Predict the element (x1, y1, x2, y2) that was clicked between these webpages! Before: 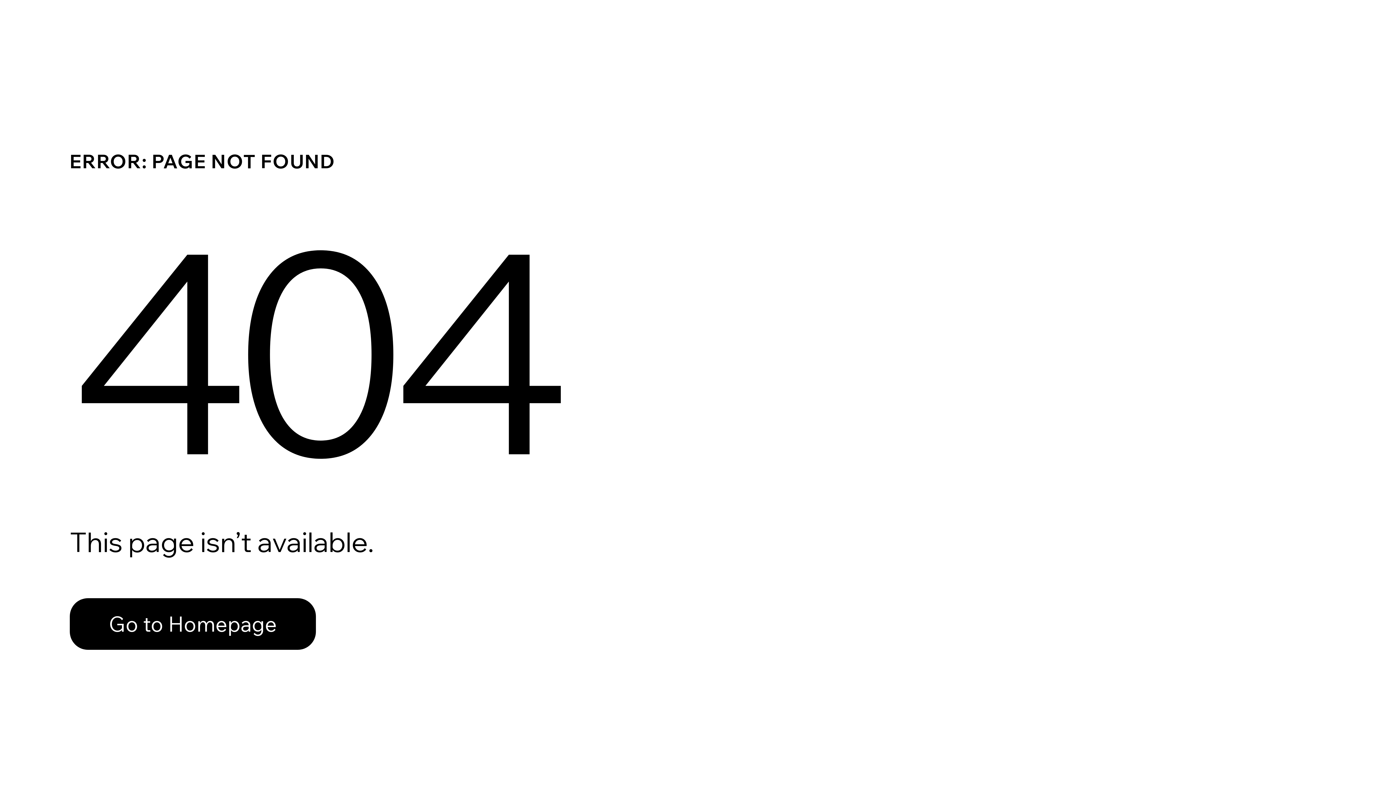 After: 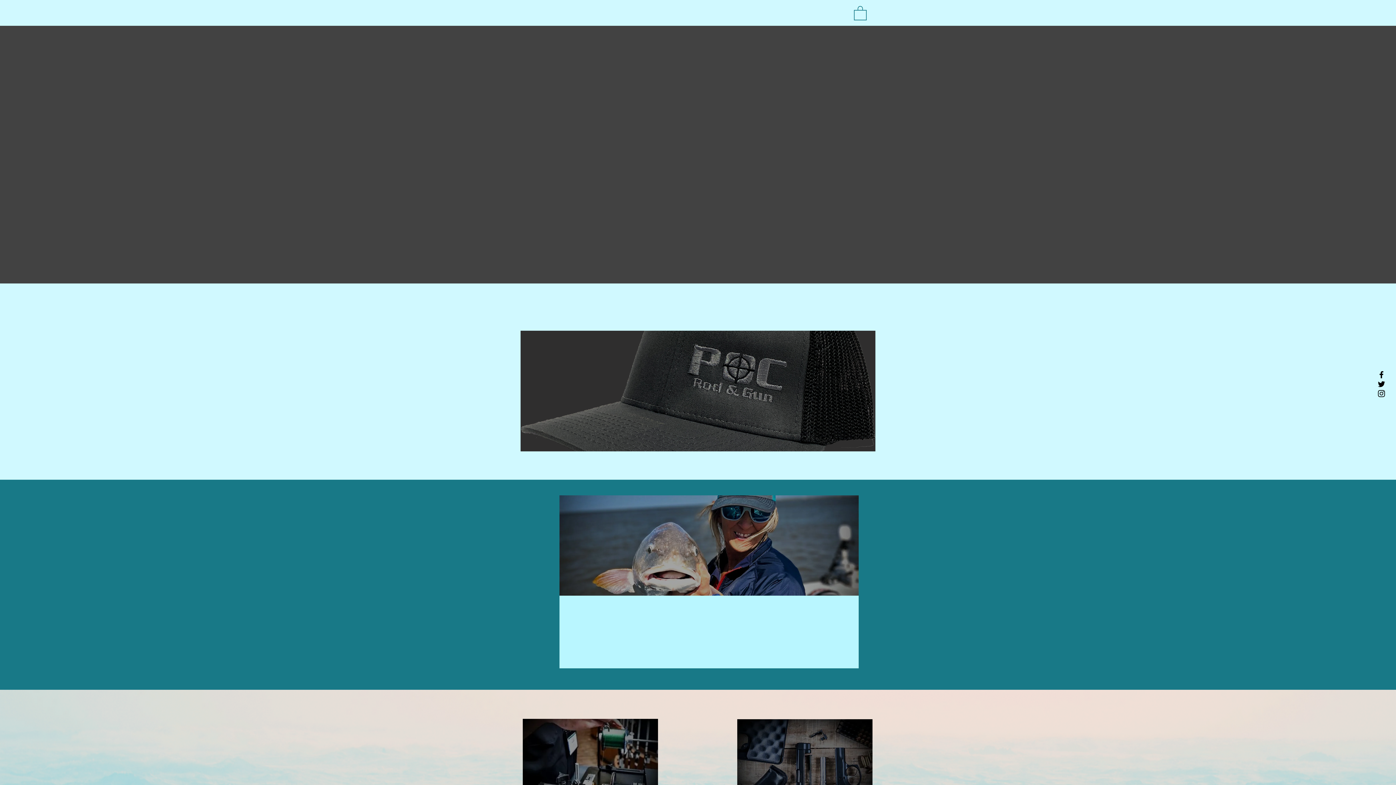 Action: label: Go to Homepage bbox: (69, 582, 768, 659)